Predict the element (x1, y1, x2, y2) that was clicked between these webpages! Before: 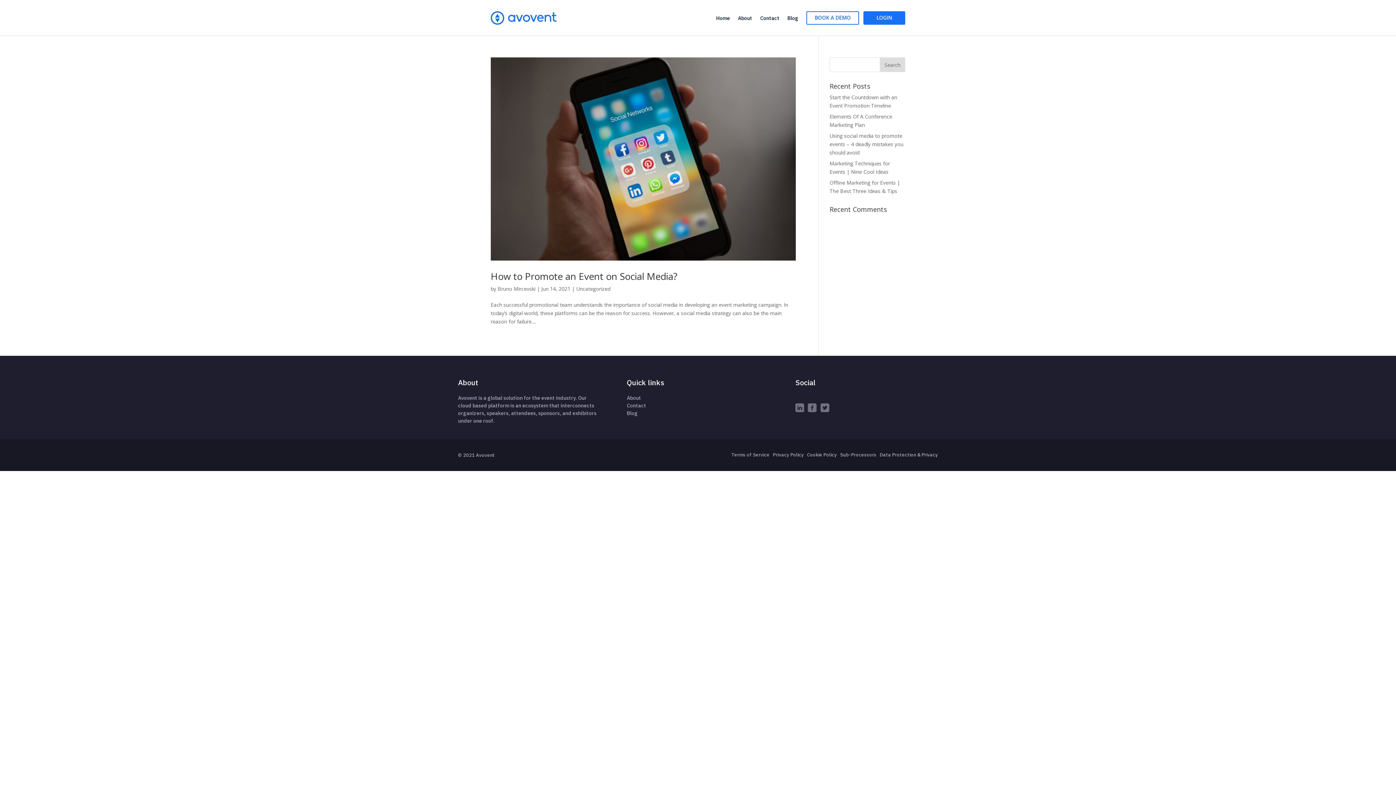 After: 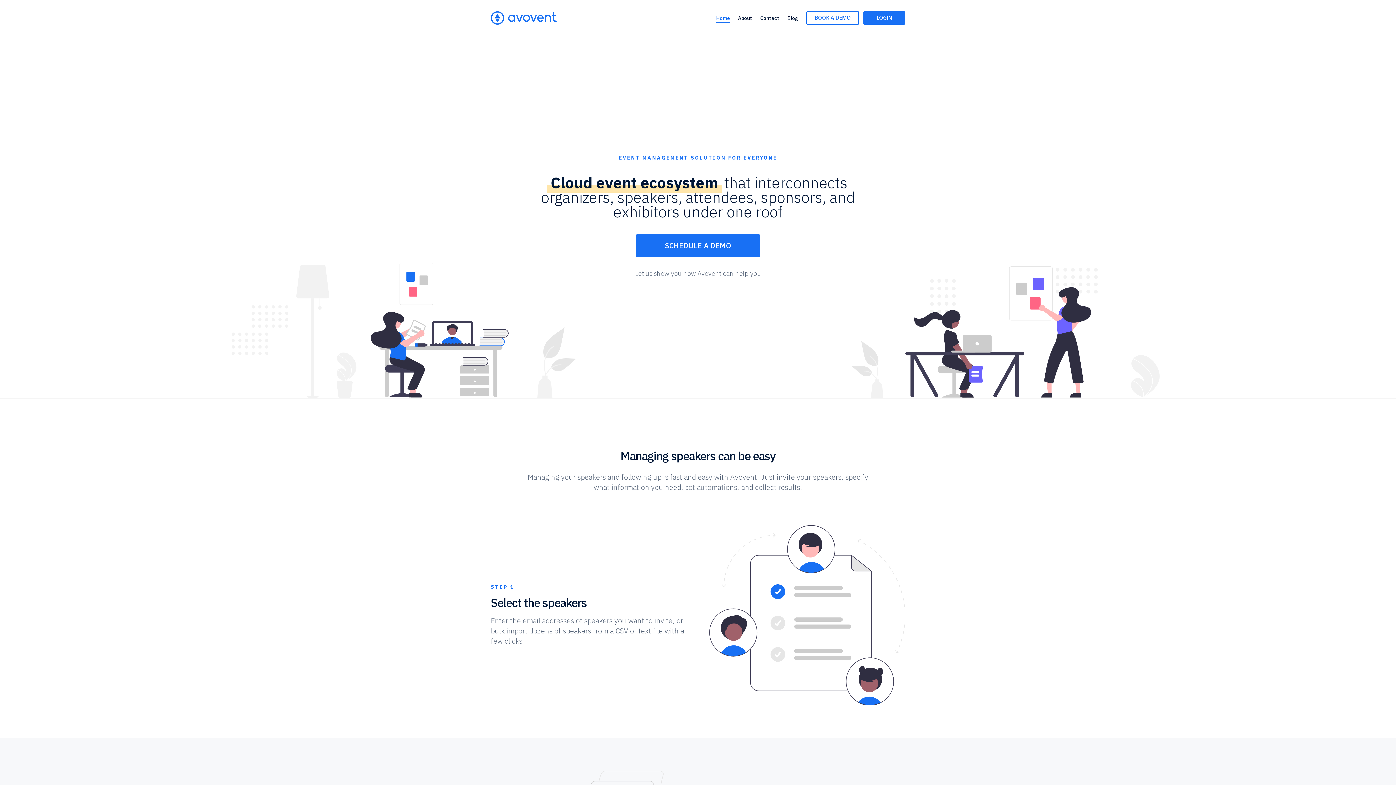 Action: bbox: (490, 11, 557, 24)